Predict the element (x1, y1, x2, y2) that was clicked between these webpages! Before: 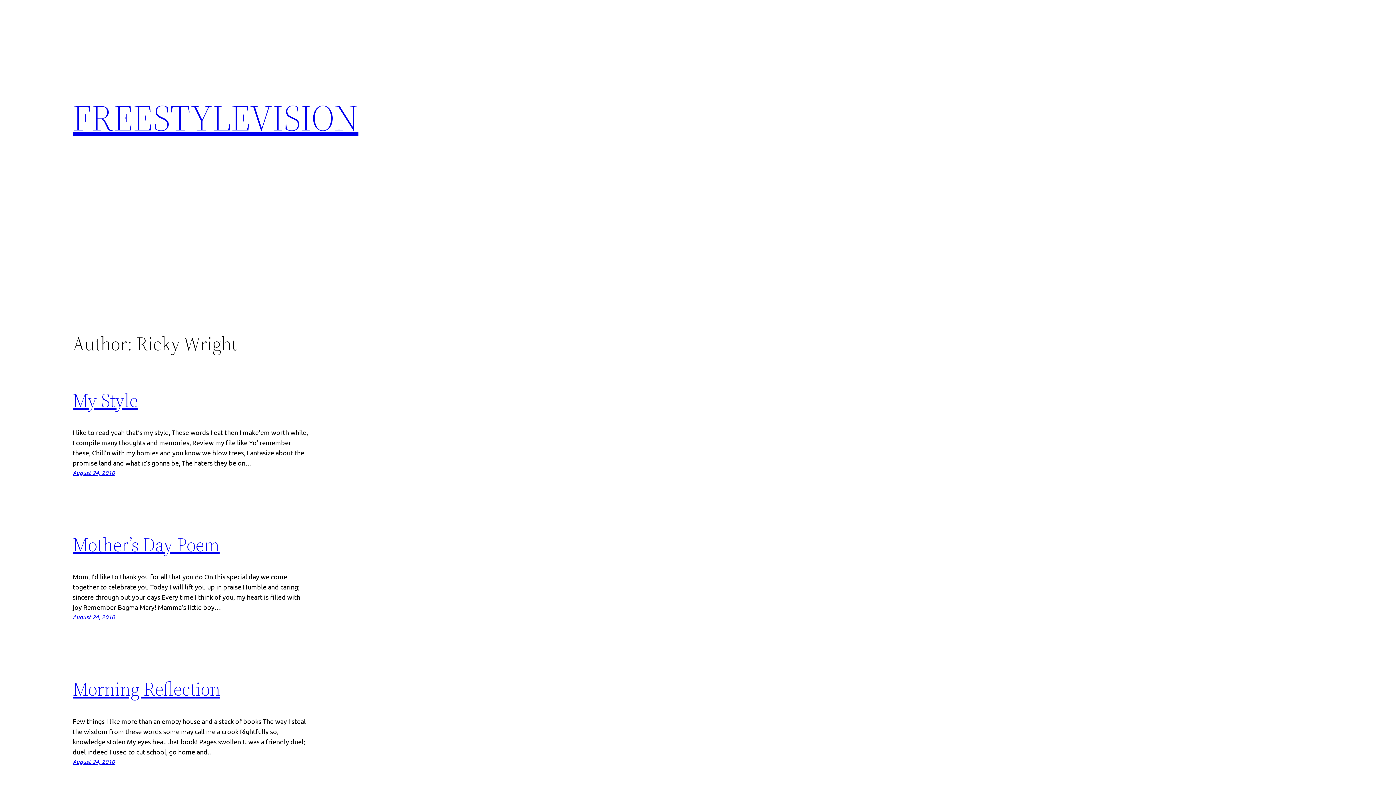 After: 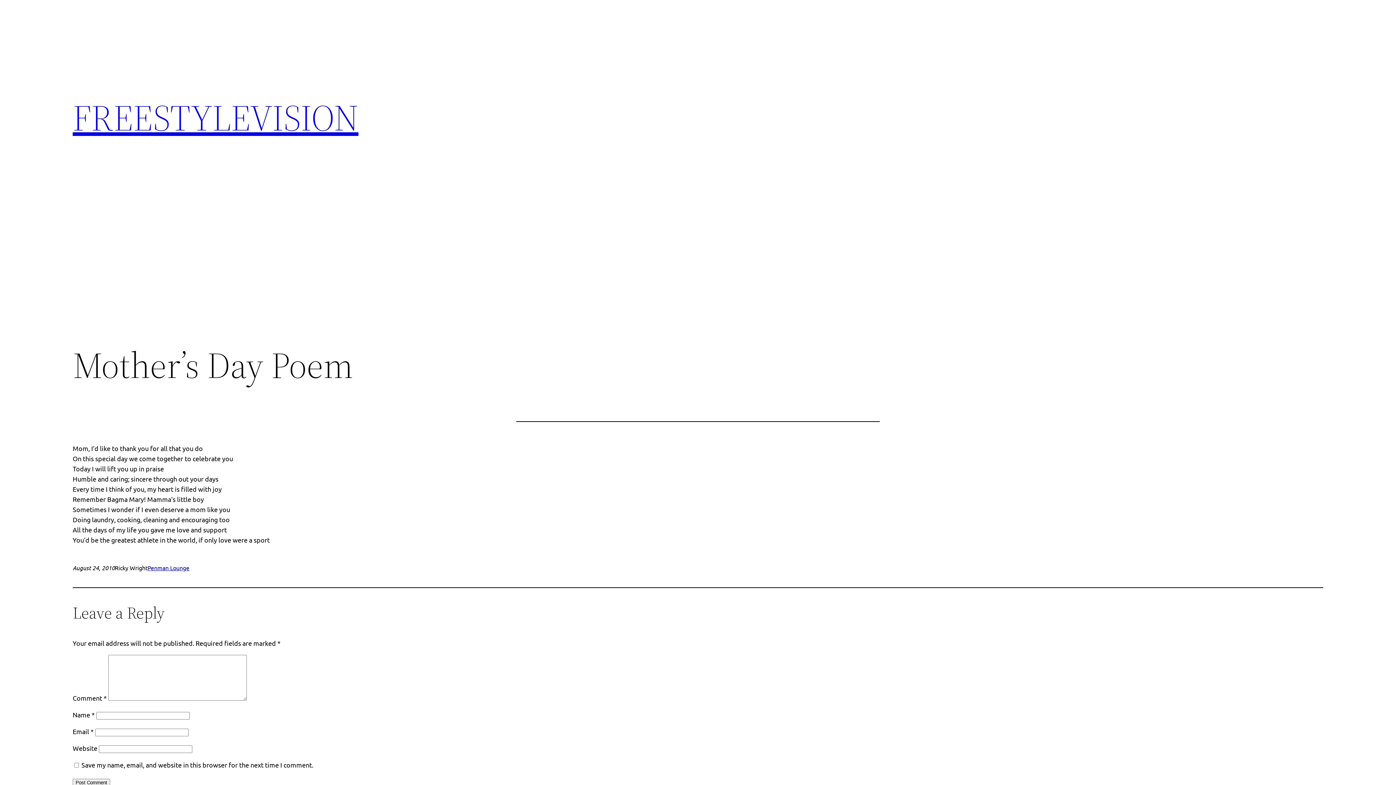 Action: label: August 24, 2010 bbox: (72, 613, 114, 621)